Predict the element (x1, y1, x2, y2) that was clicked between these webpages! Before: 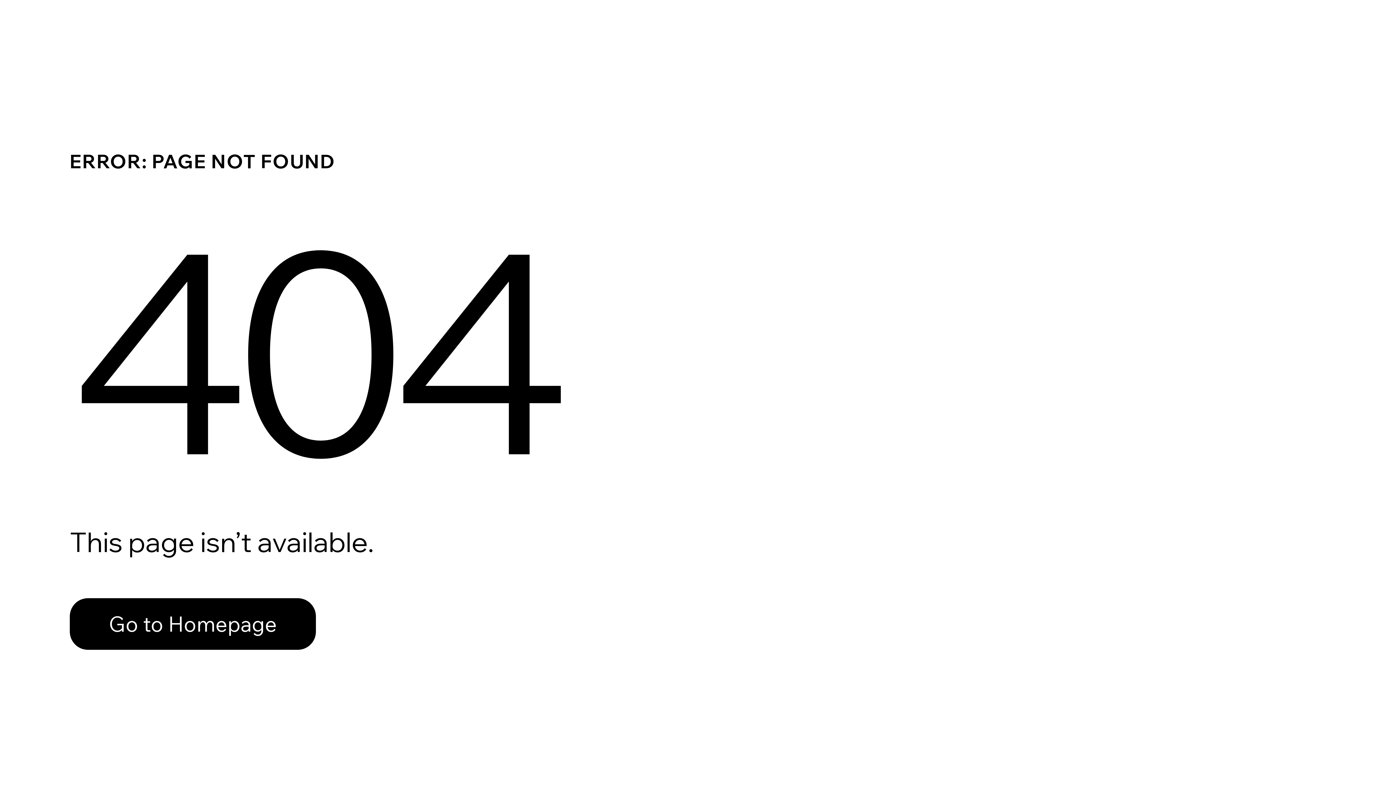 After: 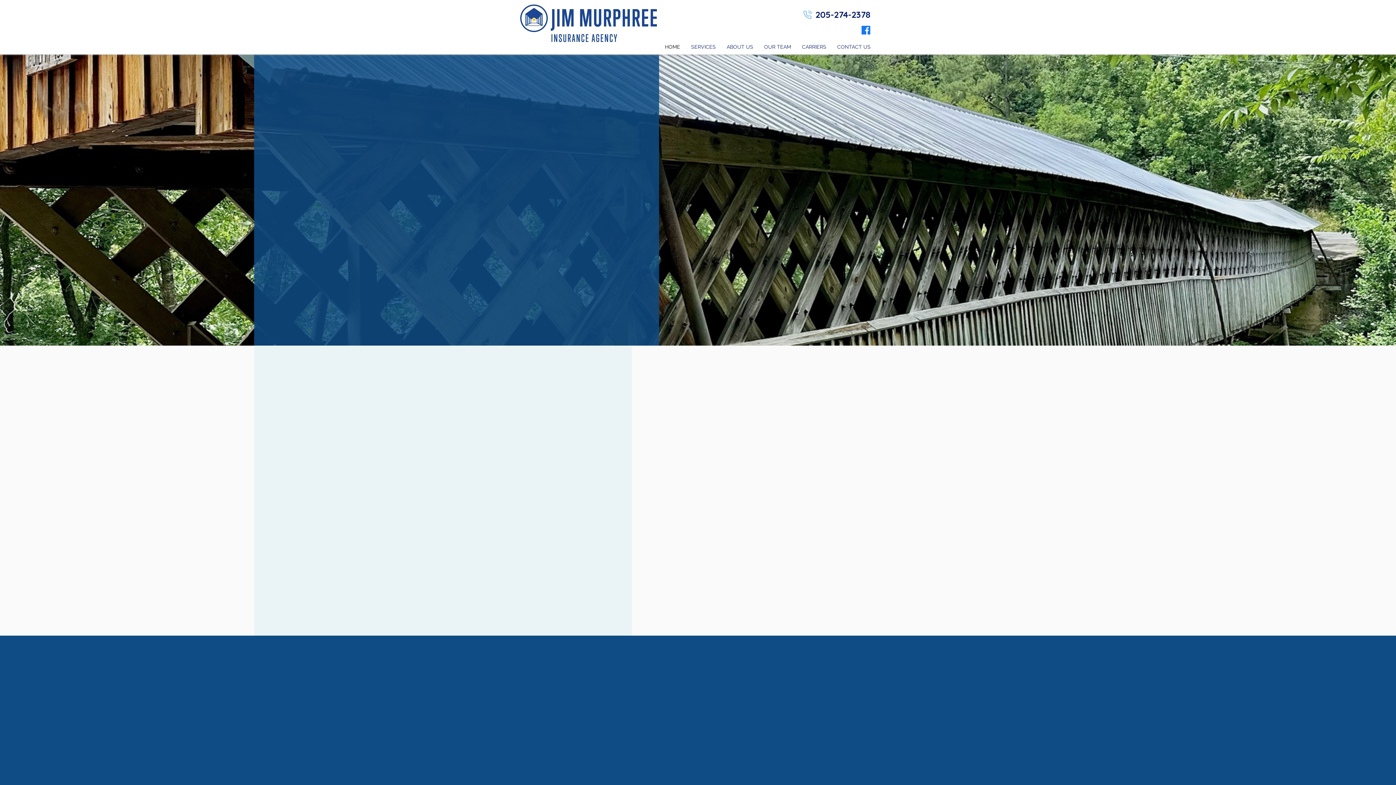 Action: bbox: (69, 598, 316, 650) label: Go to Homepage